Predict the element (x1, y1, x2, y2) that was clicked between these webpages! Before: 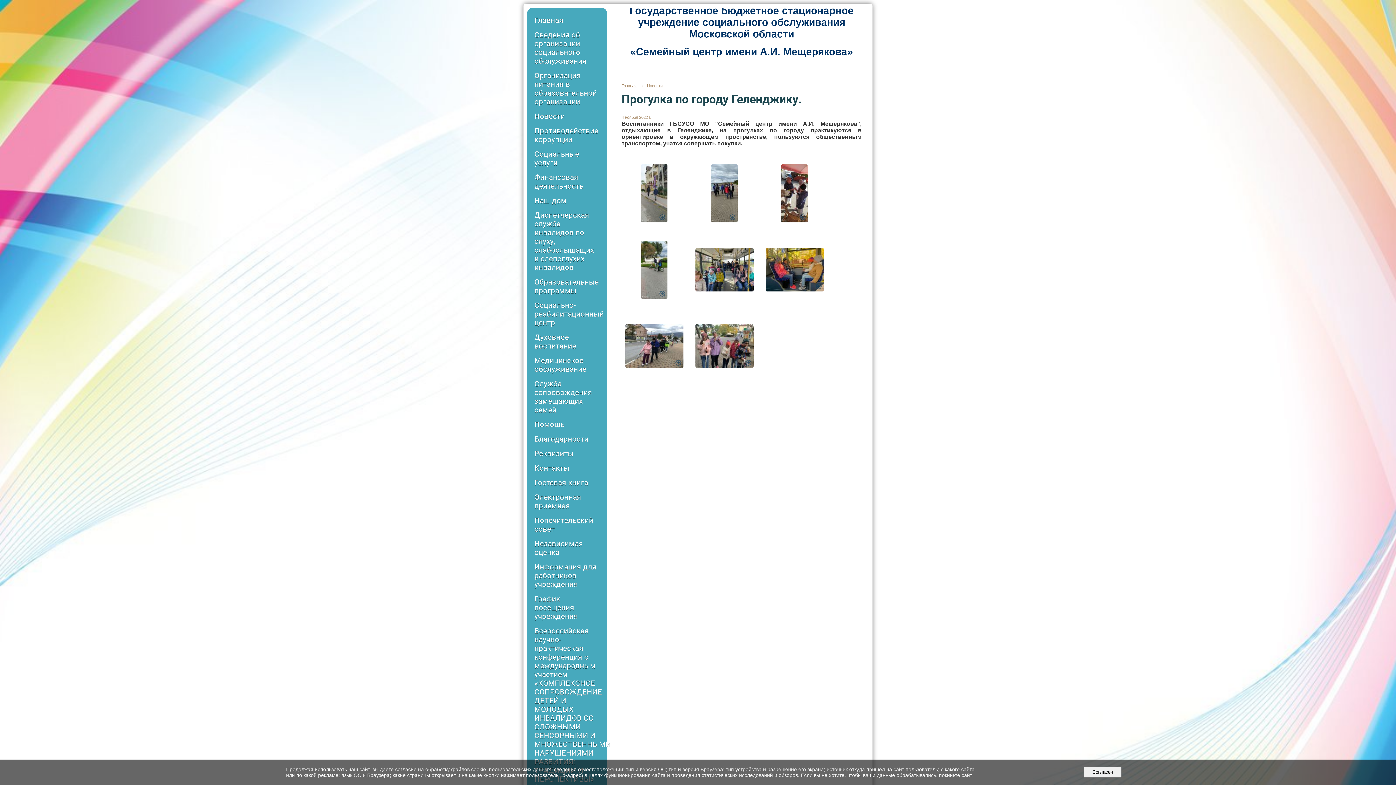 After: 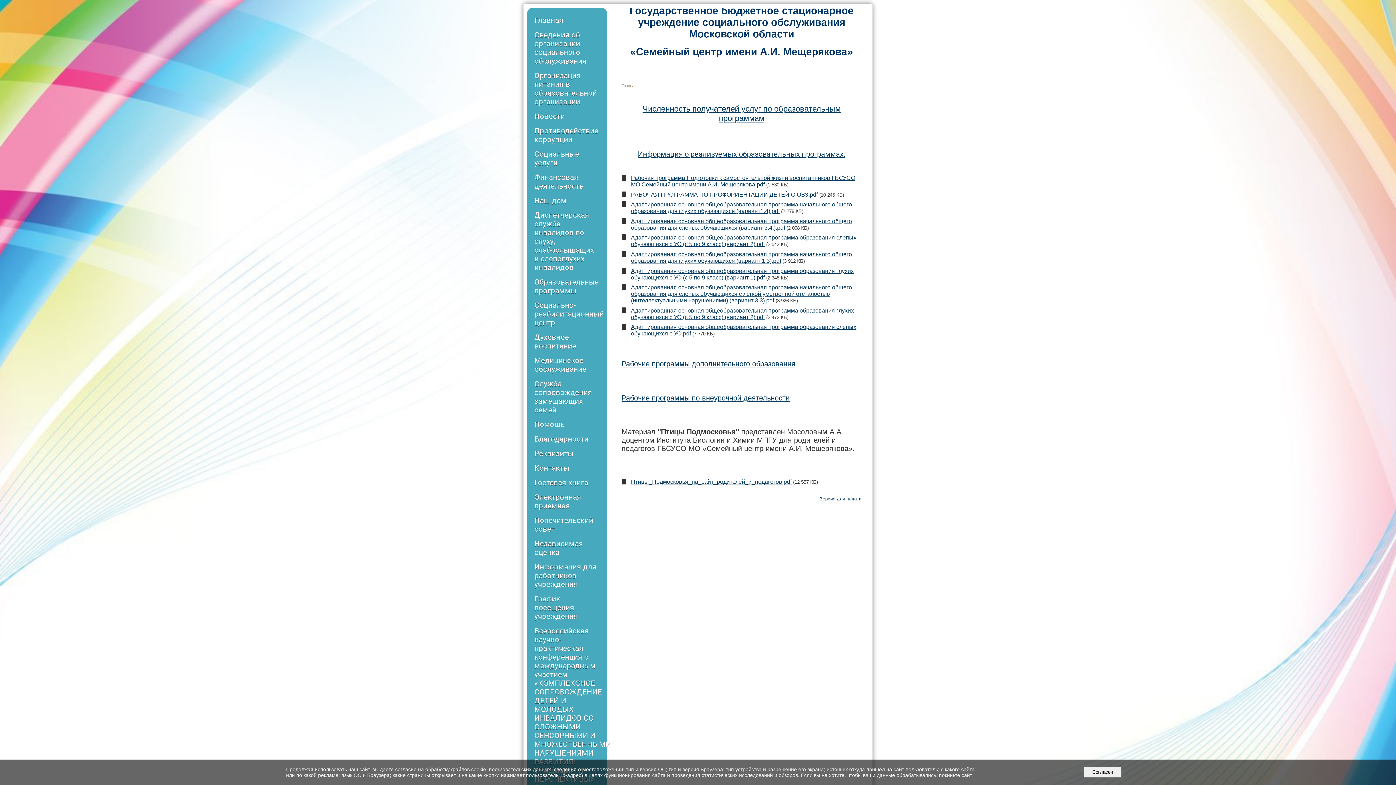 Action: bbox: (527, 274, 607, 298) label: Образовательные программы